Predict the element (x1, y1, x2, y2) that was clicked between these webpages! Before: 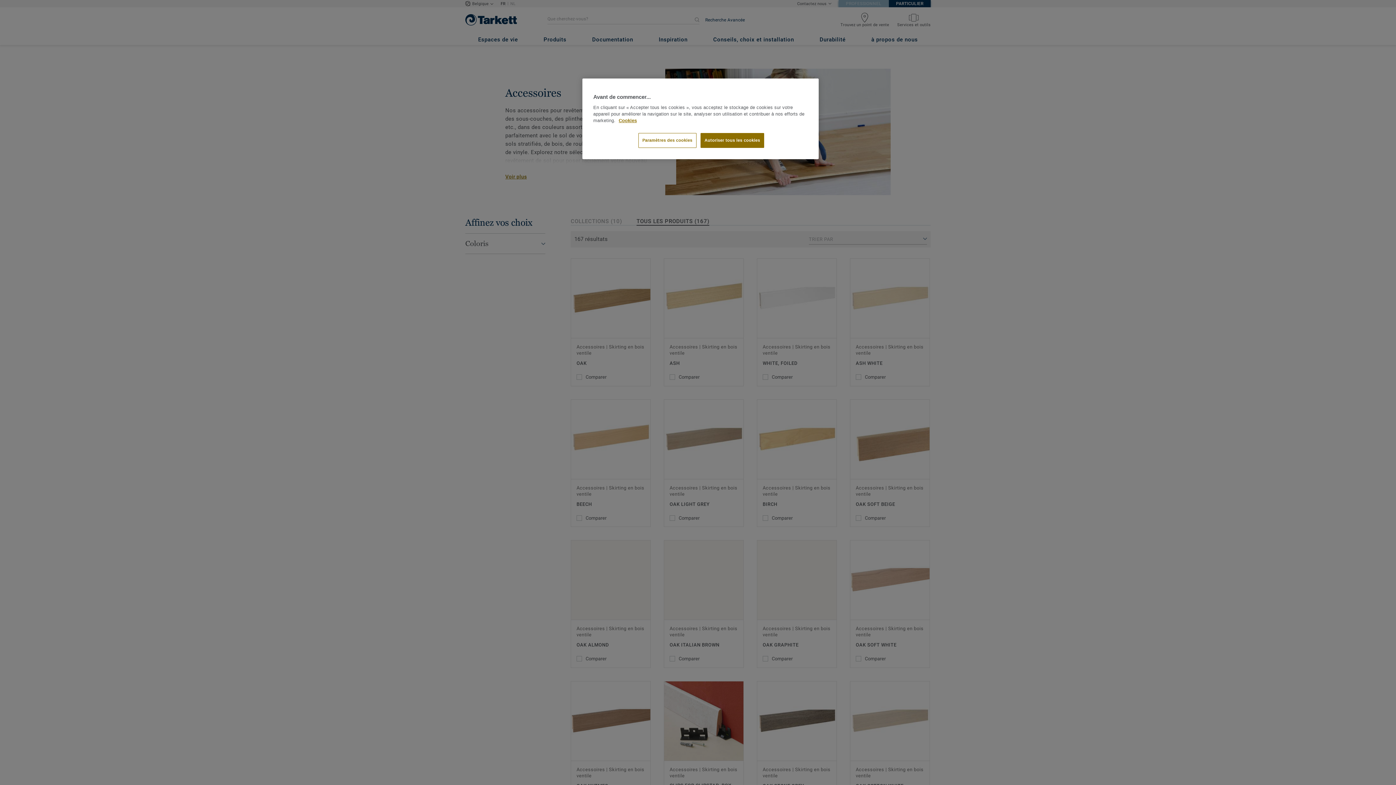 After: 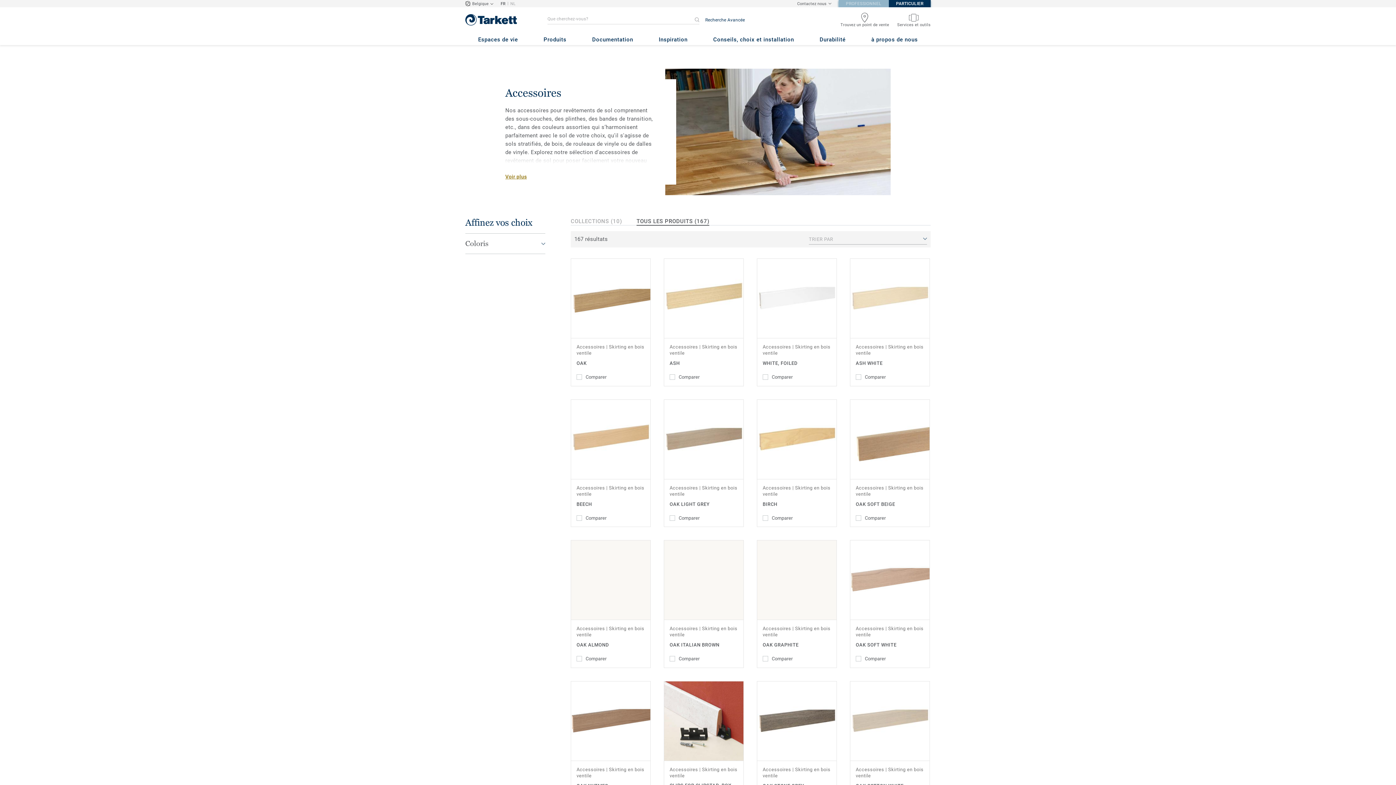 Action: label: Autoriser tous les cookies bbox: (700, 133, 764, 148)